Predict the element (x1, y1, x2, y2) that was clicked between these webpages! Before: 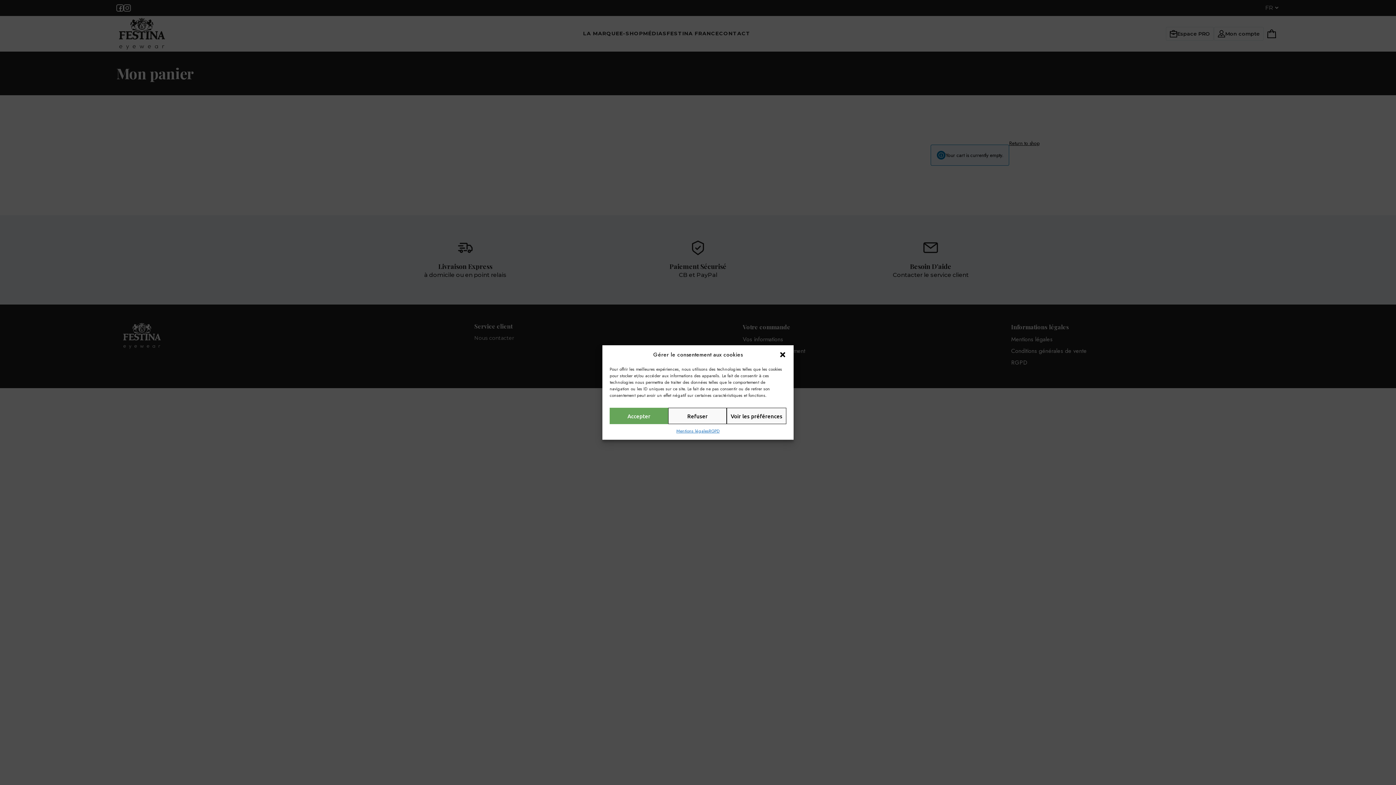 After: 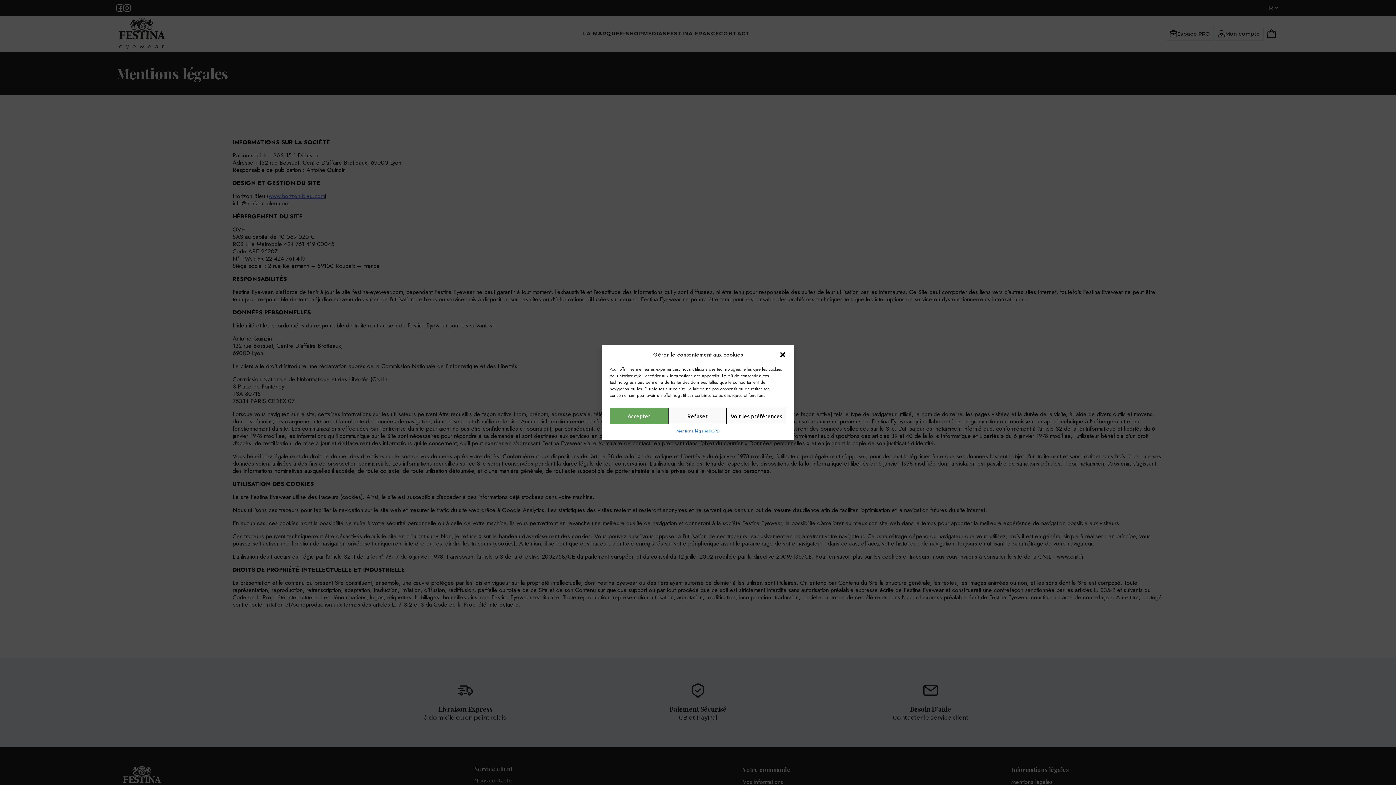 Action: label: Mentions légales bbox: (676, 428, 708, 434)